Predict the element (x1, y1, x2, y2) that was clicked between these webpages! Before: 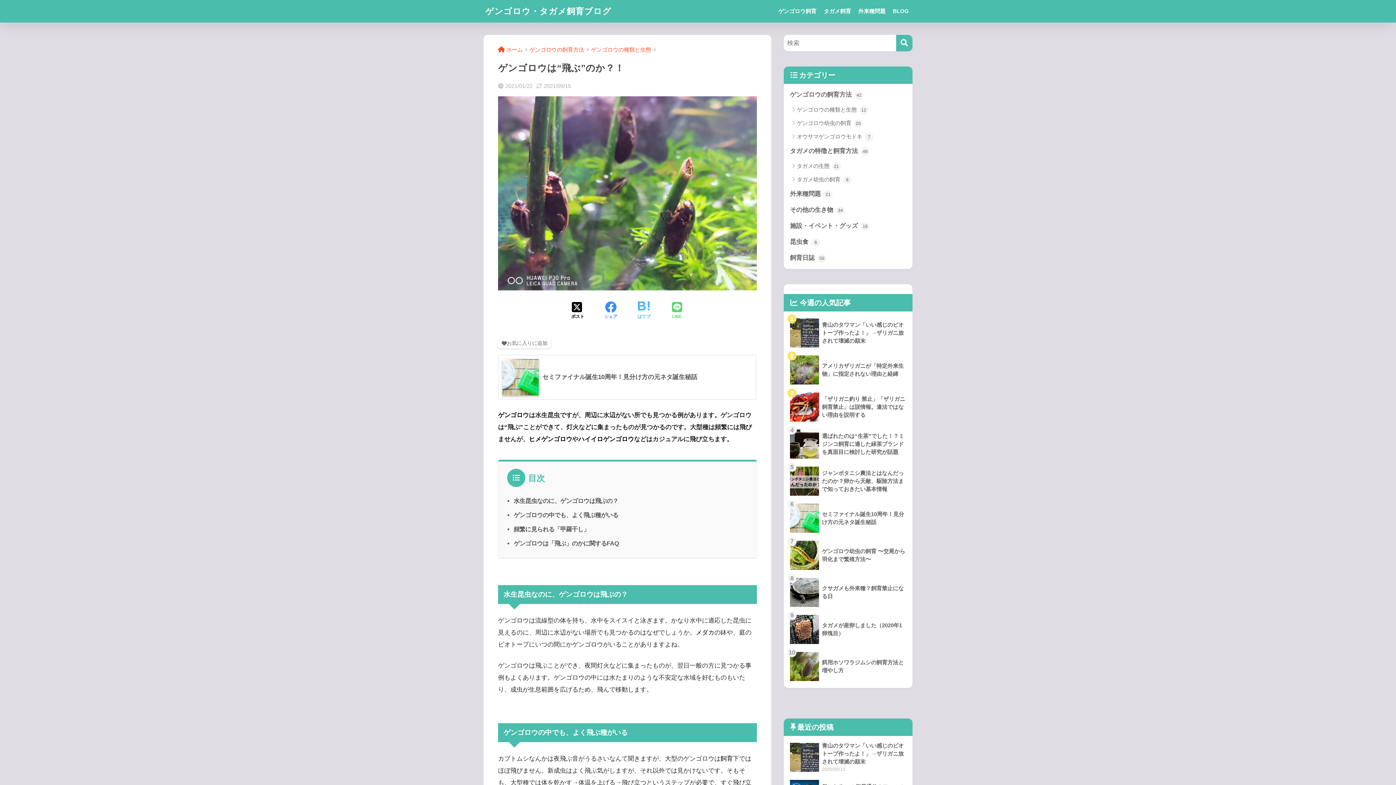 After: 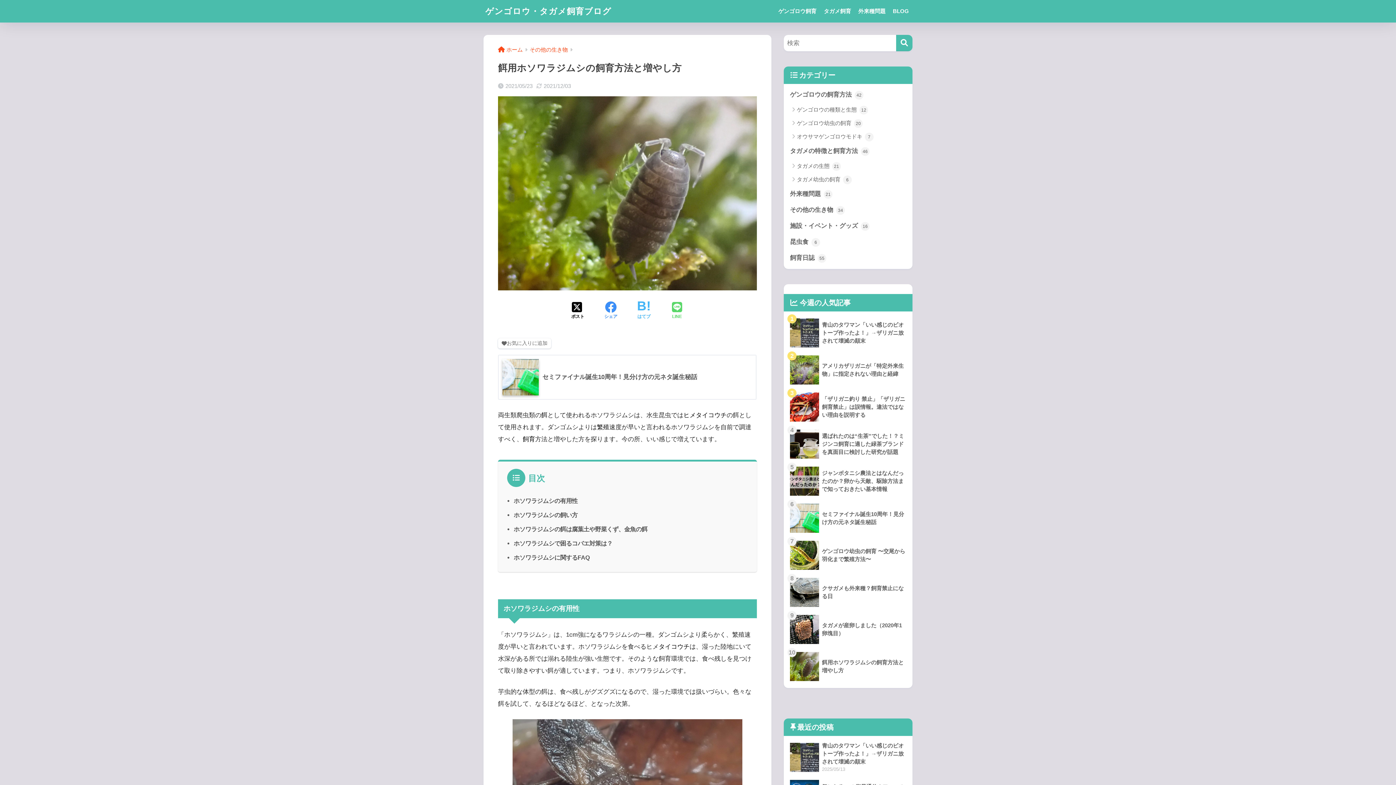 Action: label: 	餌用ホソワラジムシの飼育方法と増やし方 bbox: (787, 648, 909, 685)